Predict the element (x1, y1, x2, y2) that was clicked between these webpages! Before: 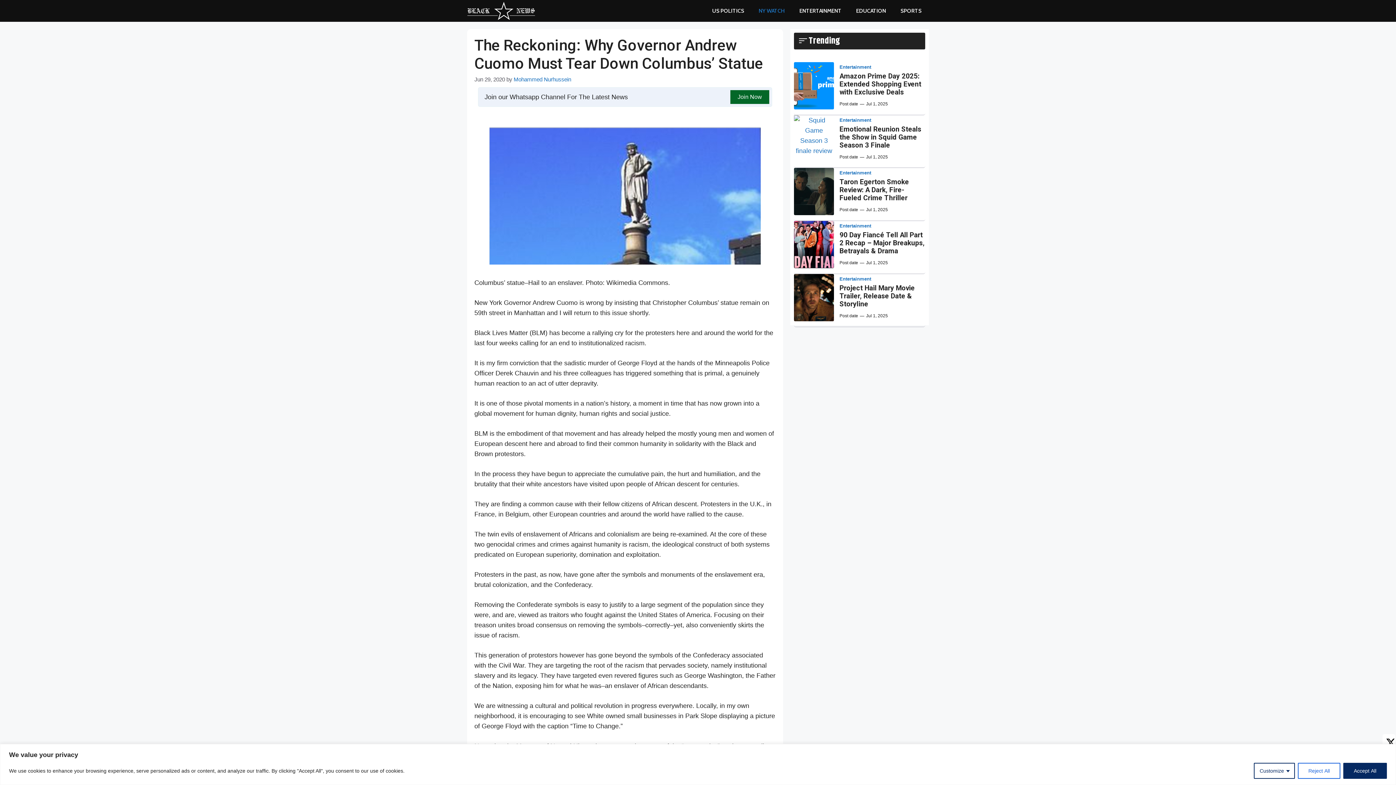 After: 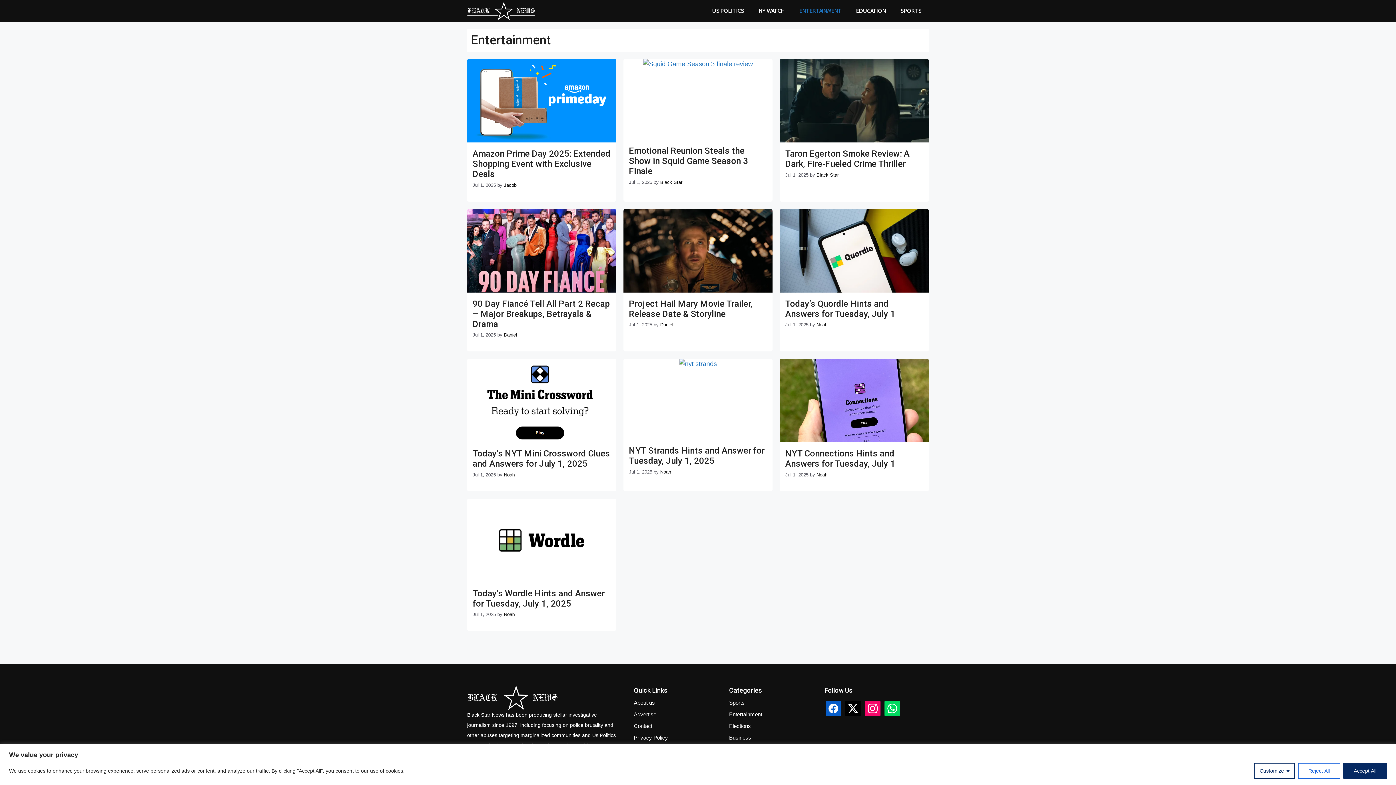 Action: bbox: (839, 223, 871, 228) label: Entertainment